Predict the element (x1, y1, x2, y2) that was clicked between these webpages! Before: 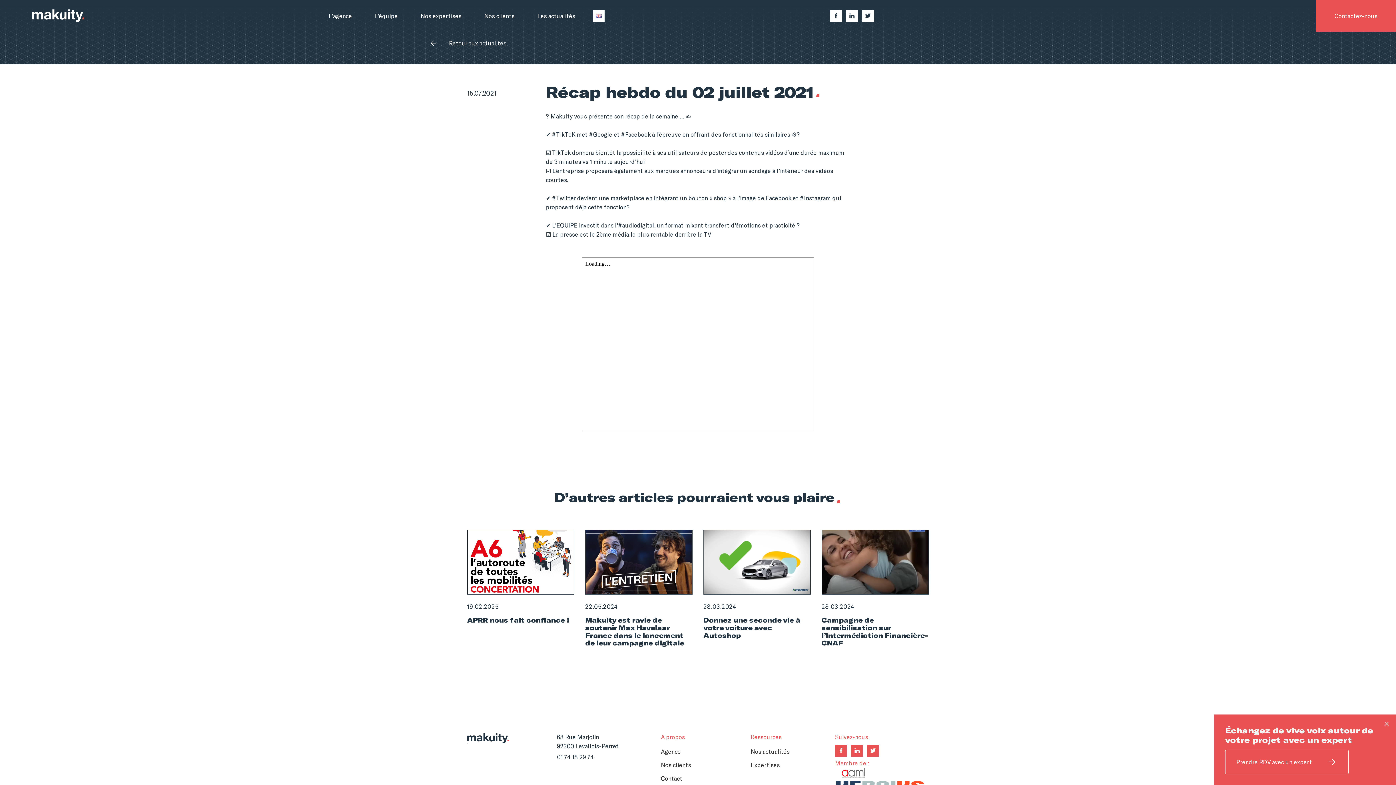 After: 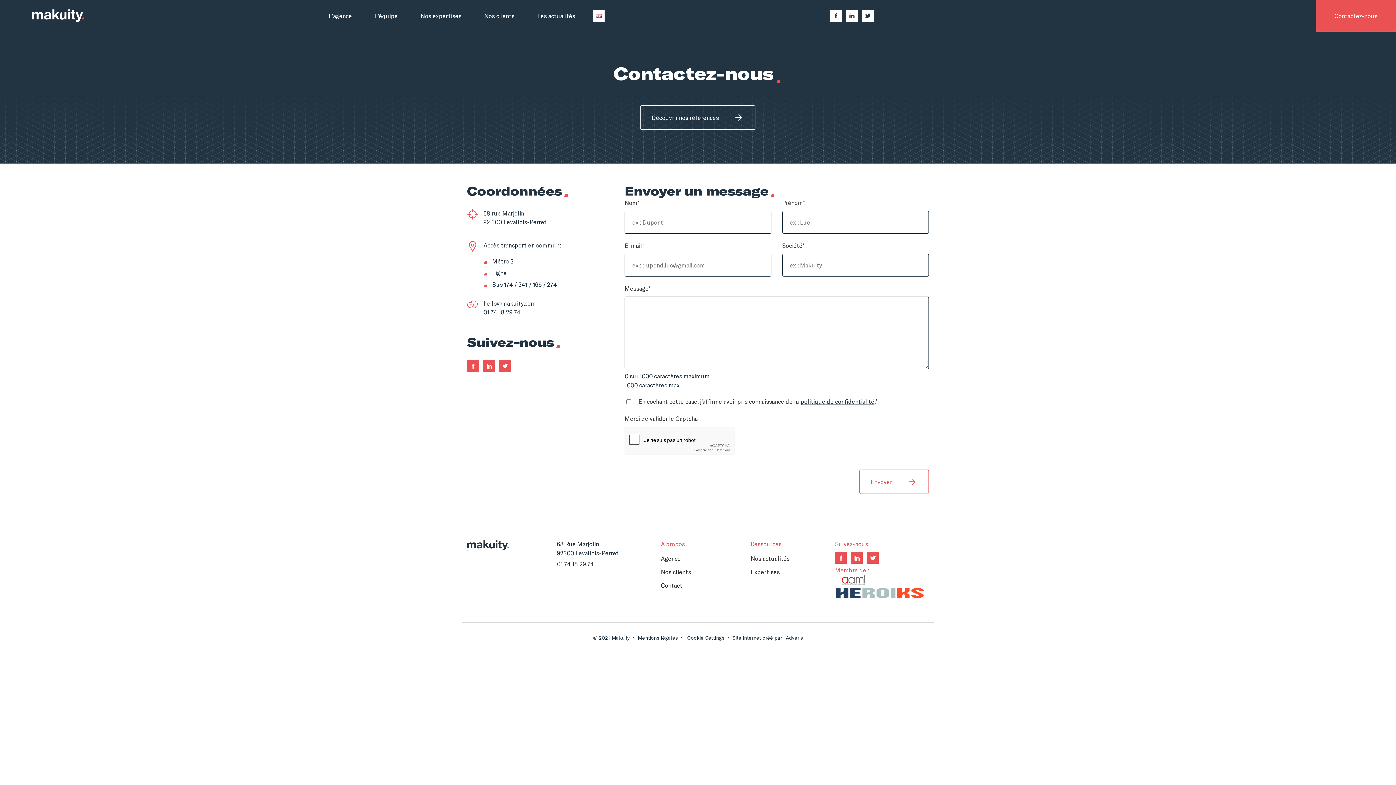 Action: label: Prendre RDV avec un expert bbox: (1225, 750, 1349, 774)